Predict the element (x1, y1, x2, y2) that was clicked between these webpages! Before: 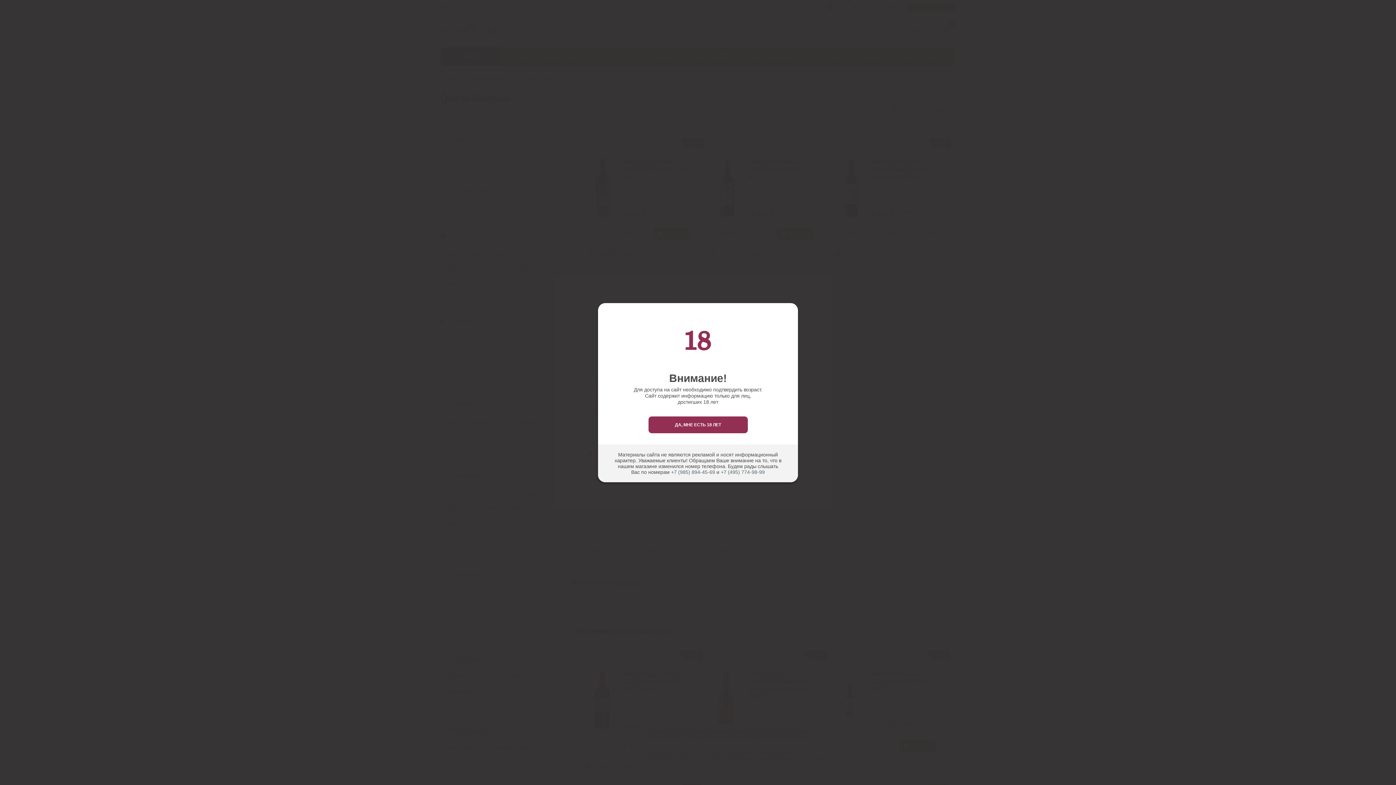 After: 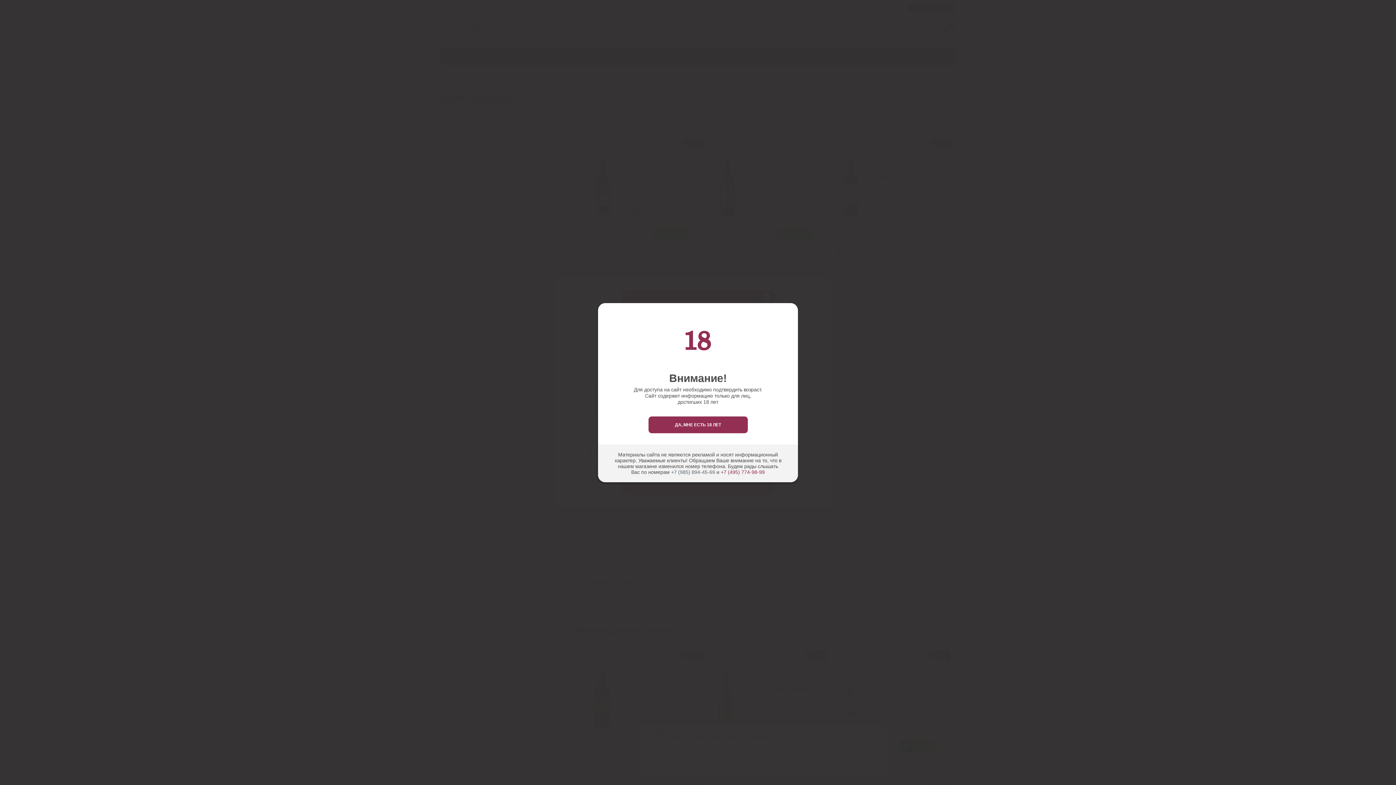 Action: bbox: (720, 469, 764, 475) label: +7 (495) 774-98-99